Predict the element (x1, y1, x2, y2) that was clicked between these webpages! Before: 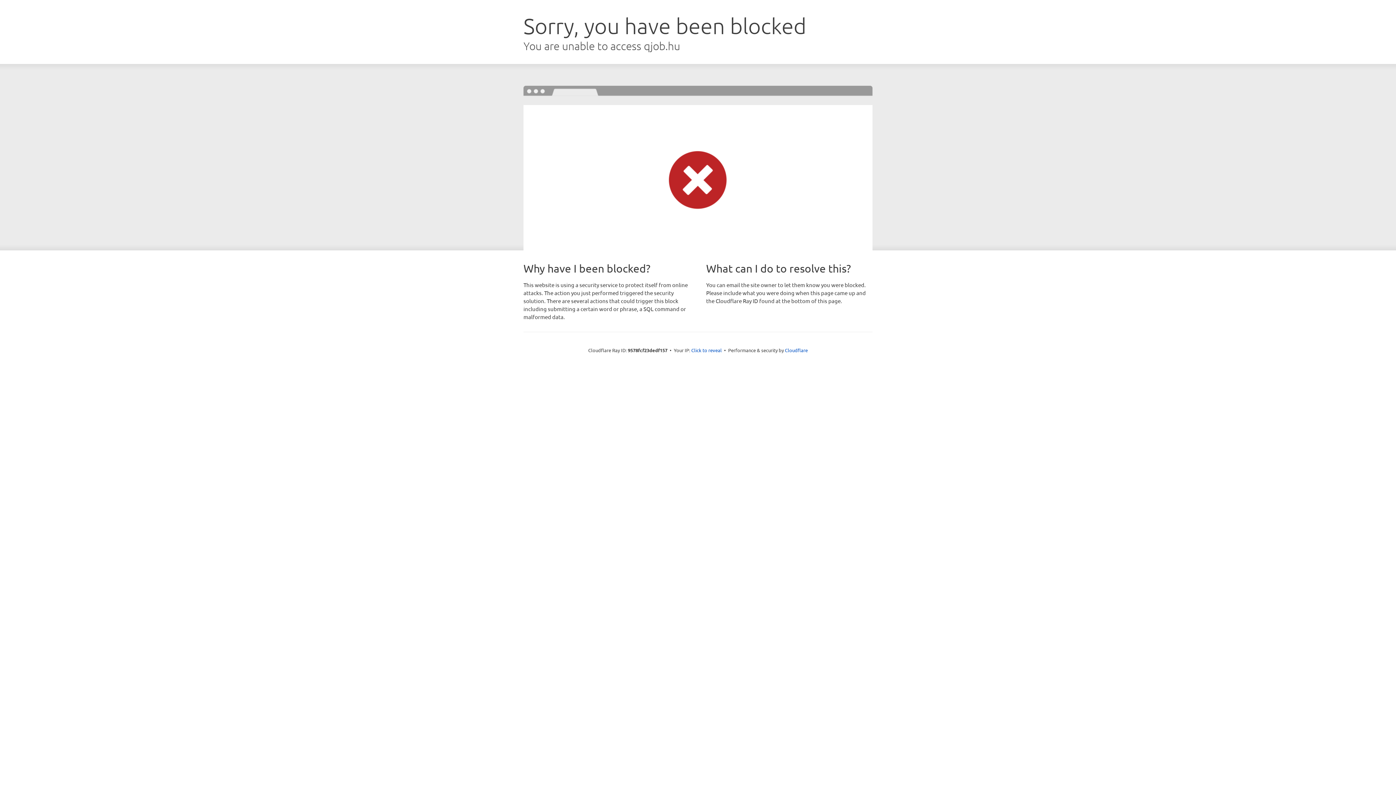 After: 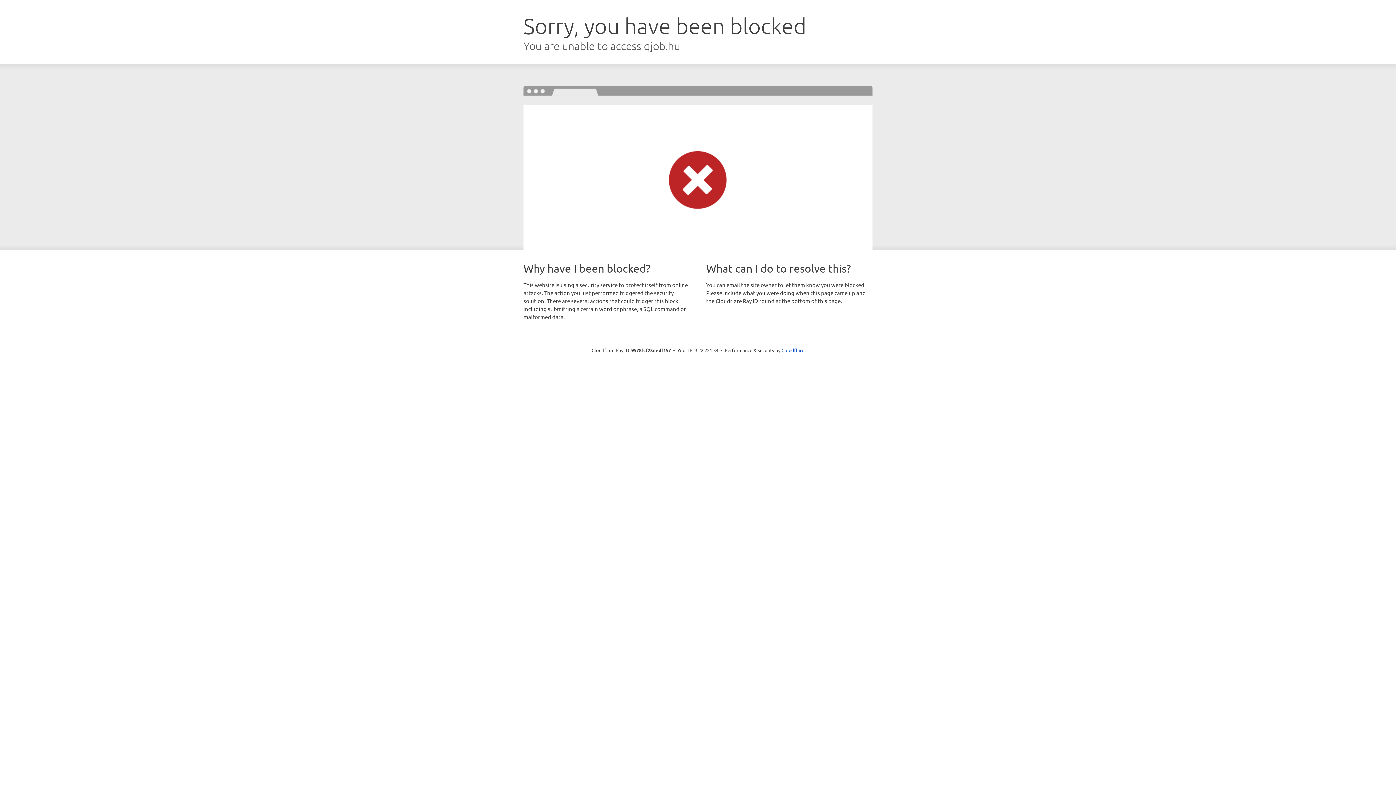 Action: label: Click to reveal bbox: (691, 346, 722, 353)